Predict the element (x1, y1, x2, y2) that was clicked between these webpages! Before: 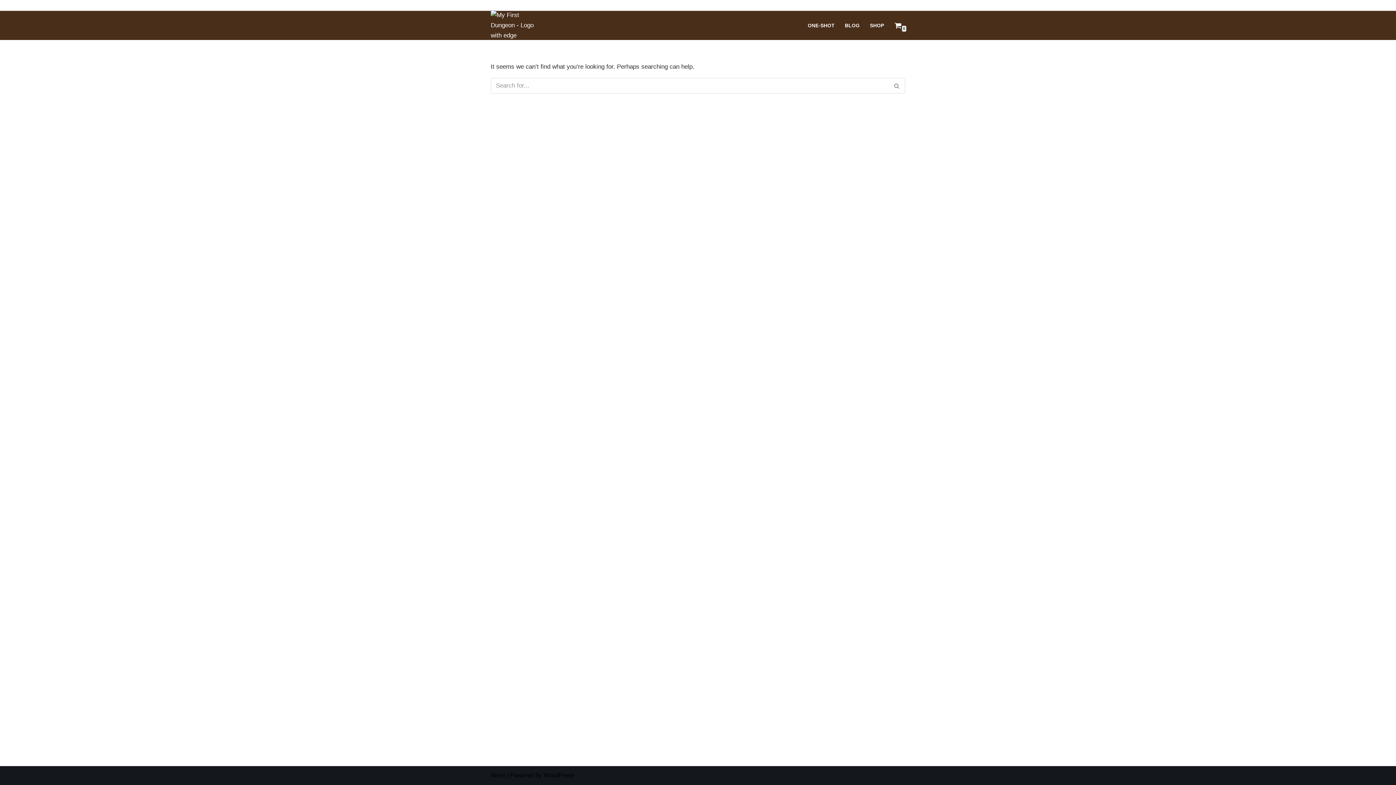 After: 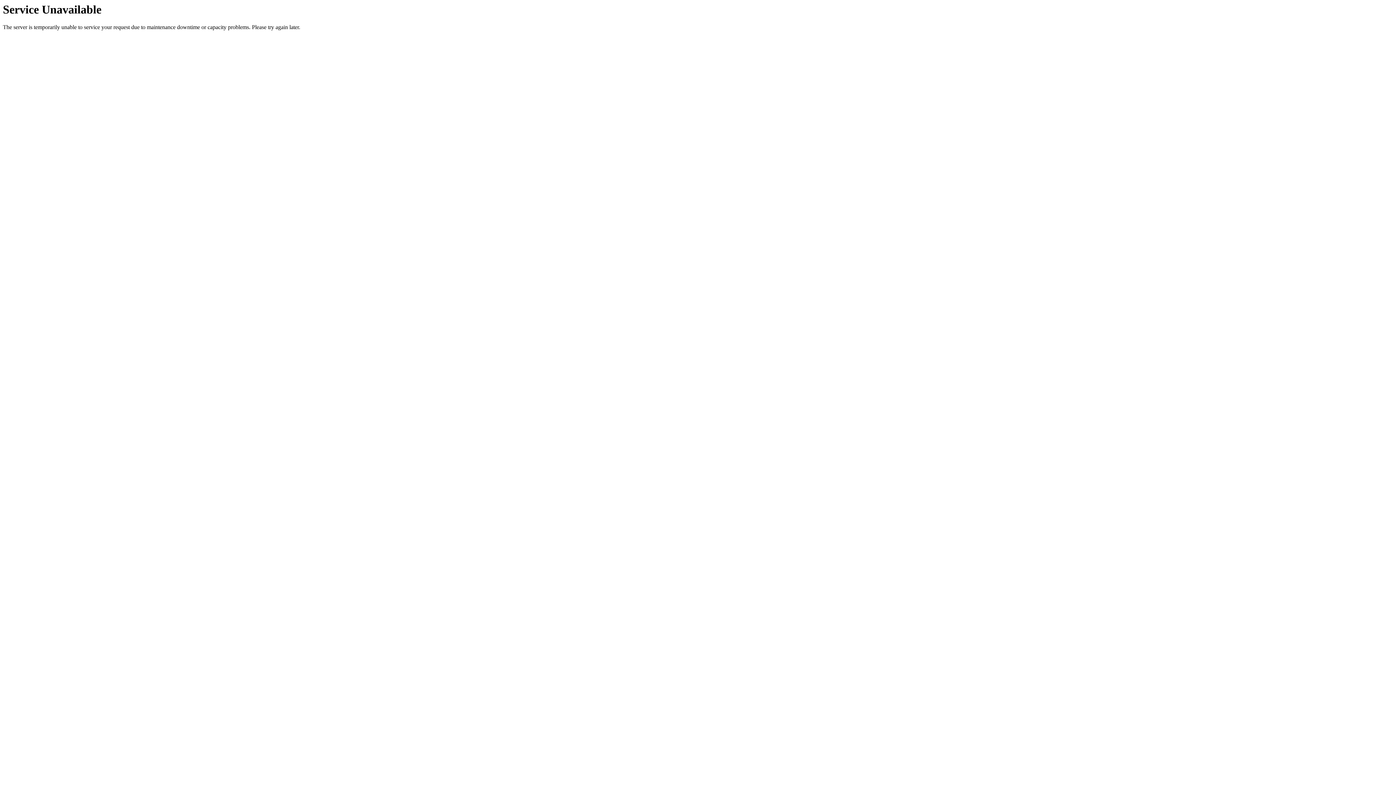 Action: label: Cart
0 bbox: (894, 21, 901, 29)